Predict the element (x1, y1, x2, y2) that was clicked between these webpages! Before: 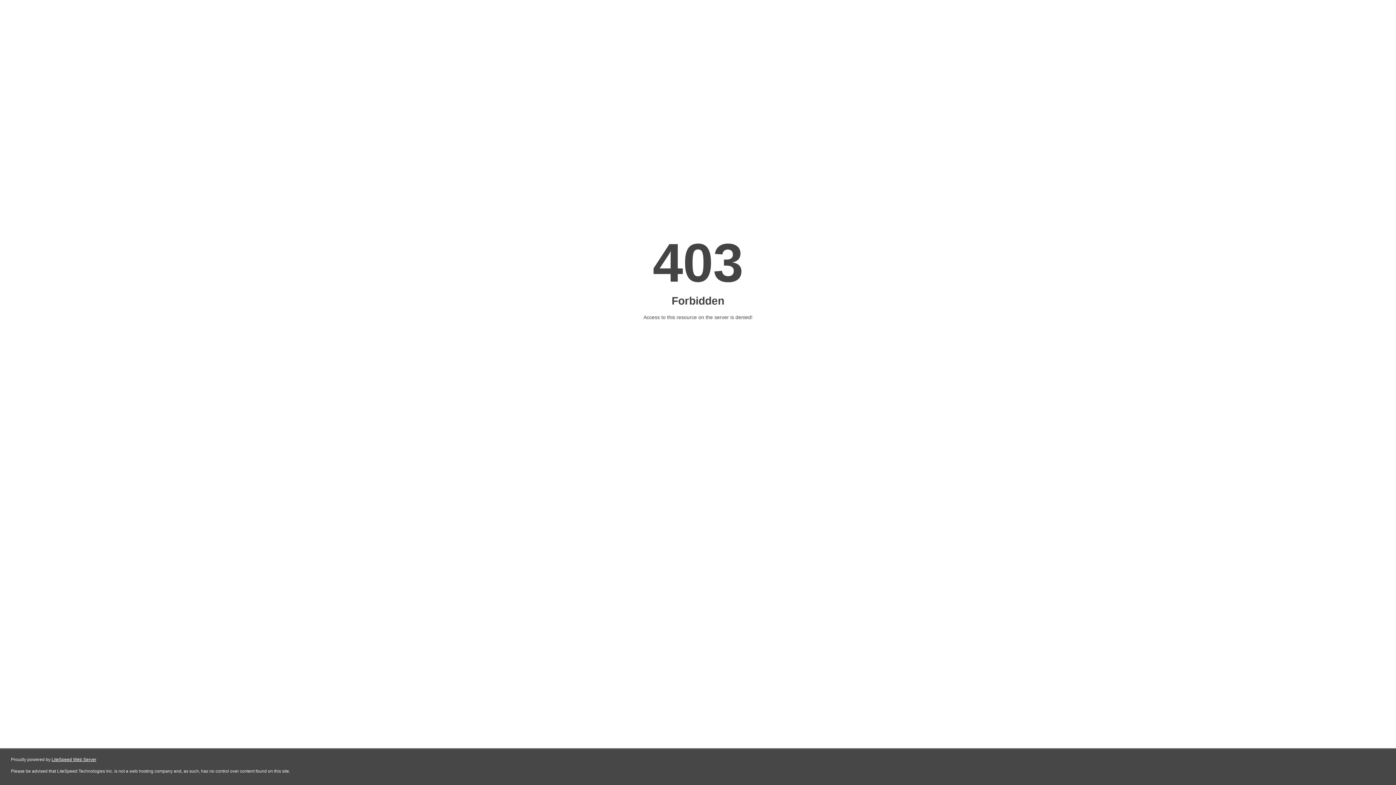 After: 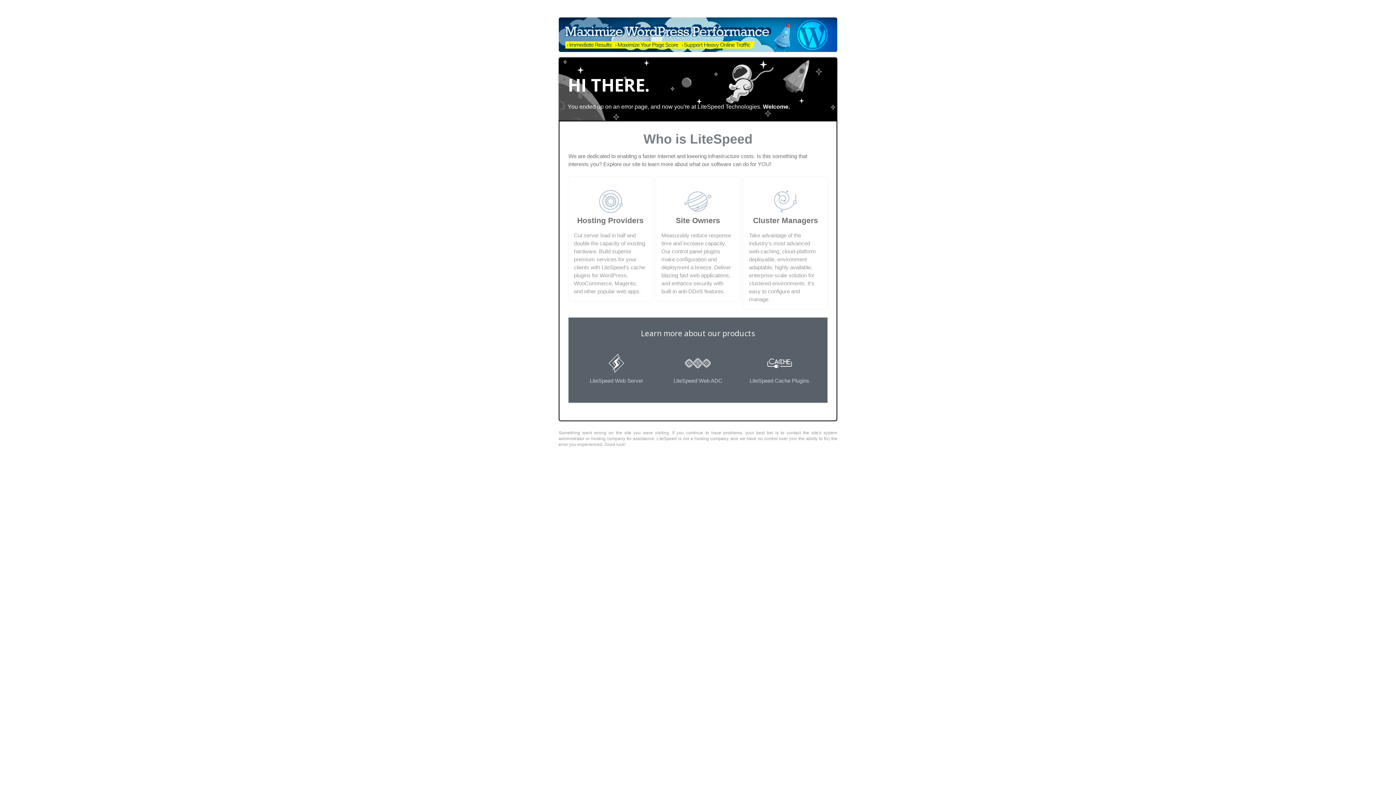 Action: label: LiteSpeed Web Server bbox: (51, 757, 96, 762)